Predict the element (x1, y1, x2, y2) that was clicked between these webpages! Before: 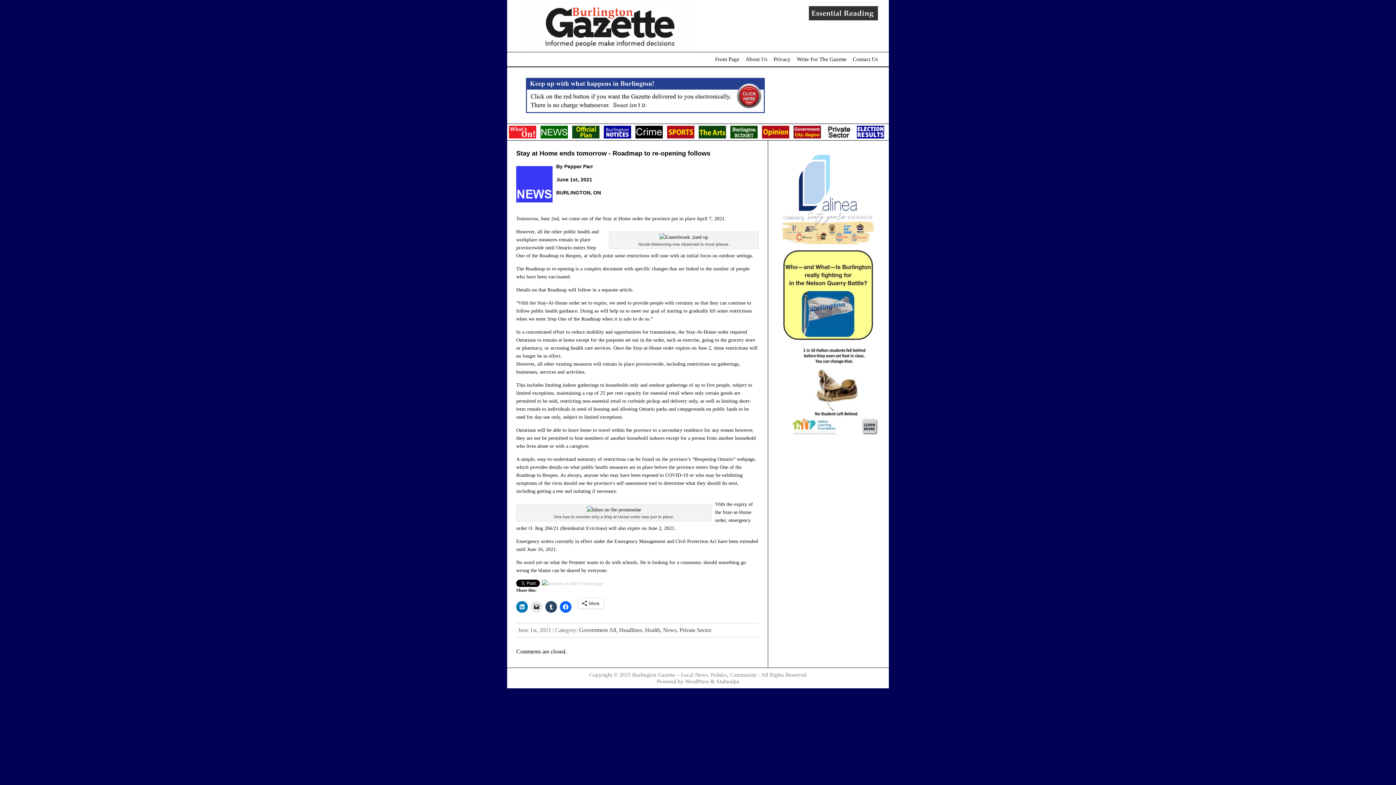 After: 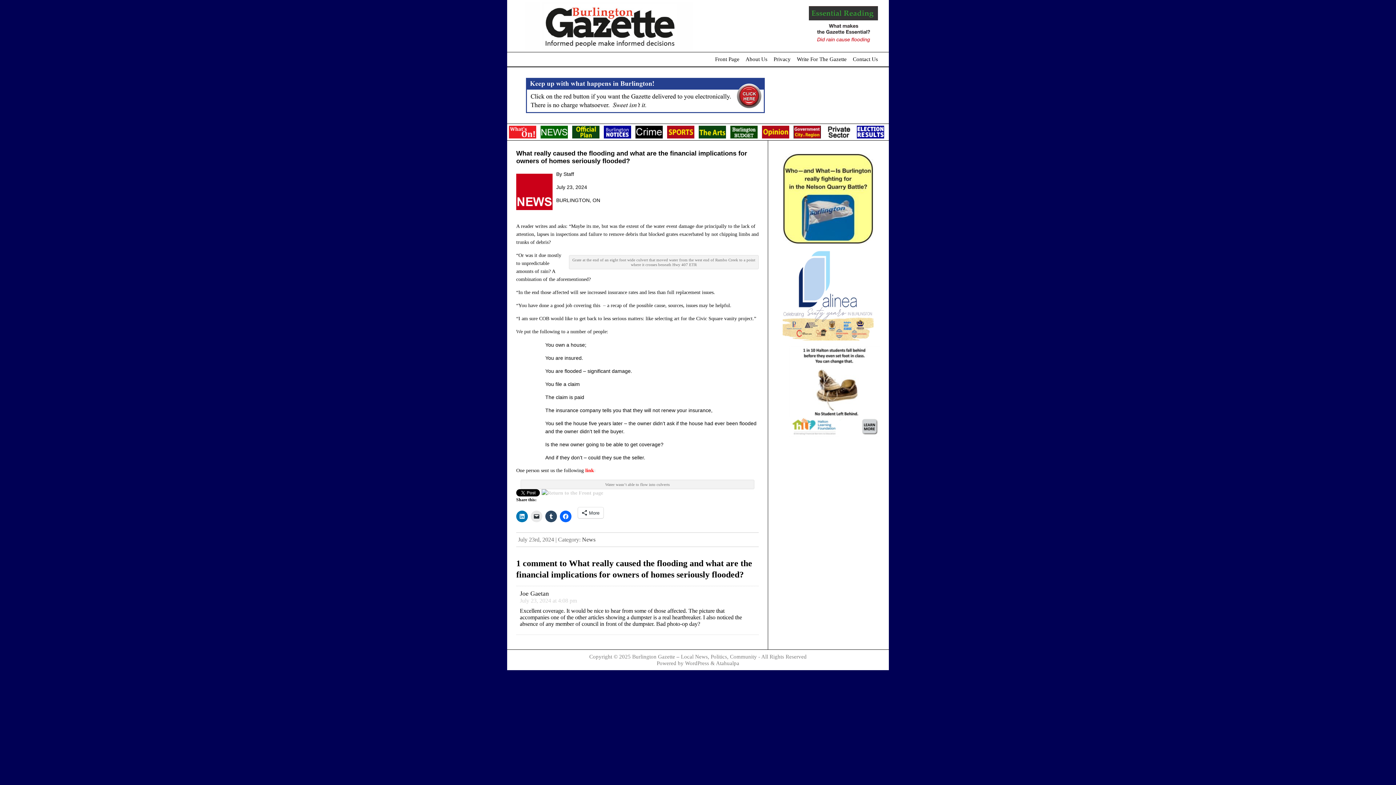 Action: bbox: (809, 2, 878, 49)